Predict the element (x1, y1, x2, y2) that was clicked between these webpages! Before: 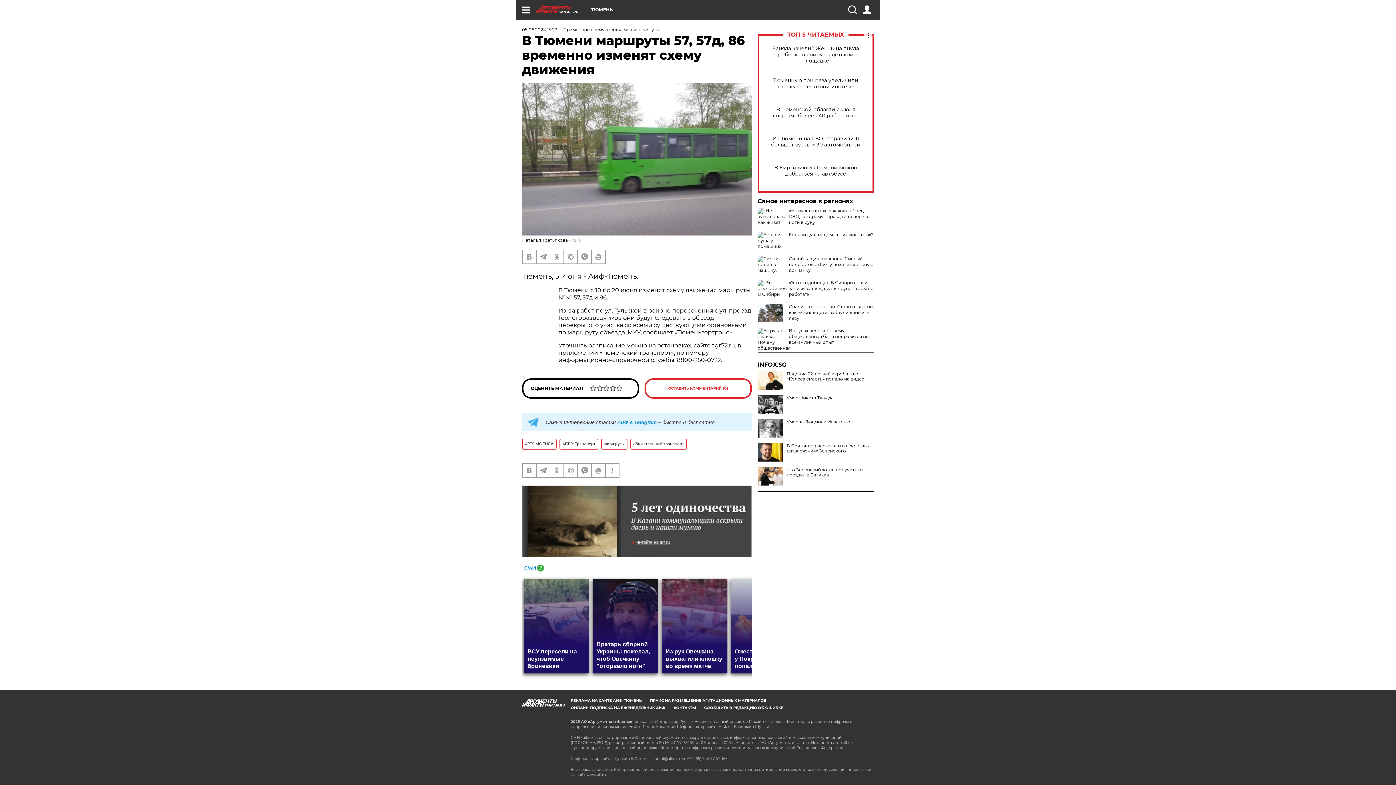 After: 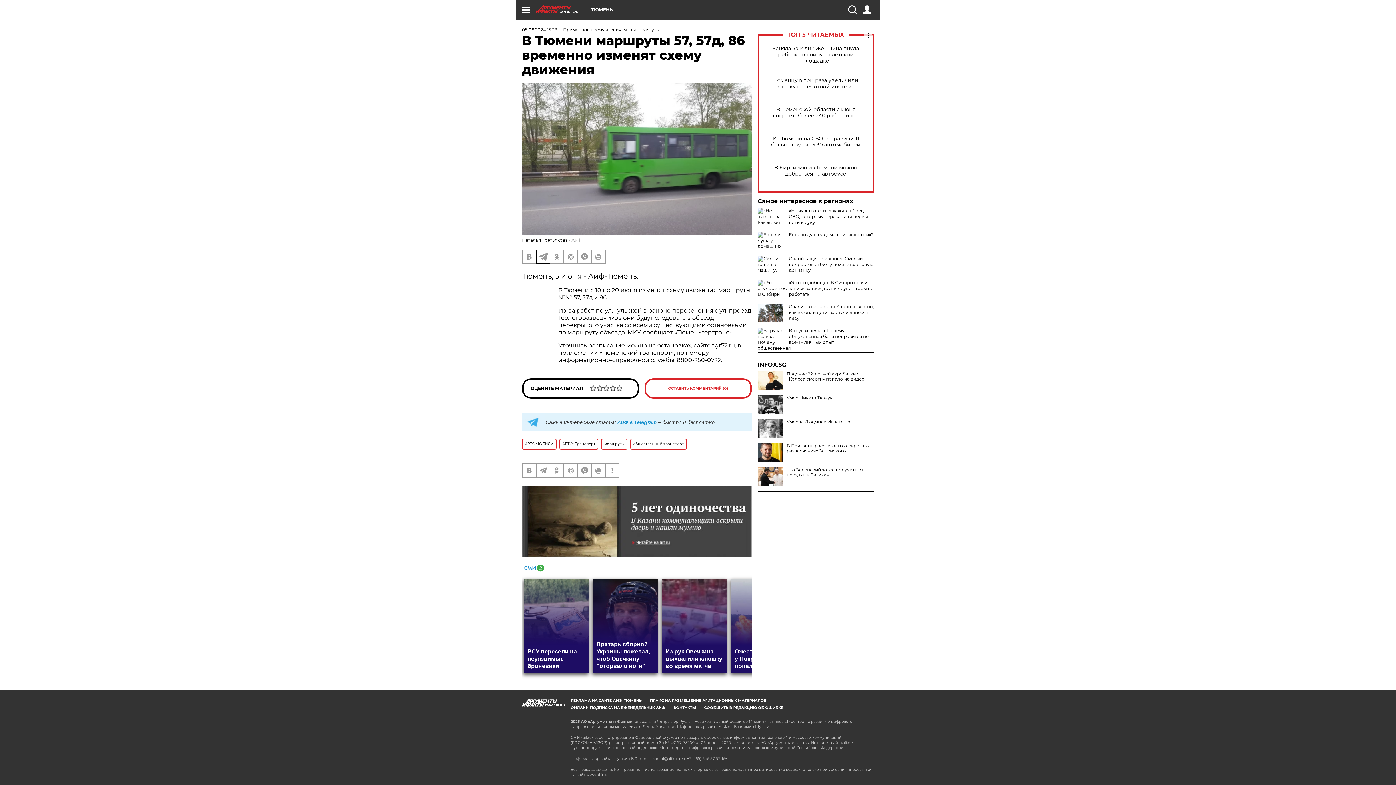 Action: bbox: (536, 250, 549, 263)